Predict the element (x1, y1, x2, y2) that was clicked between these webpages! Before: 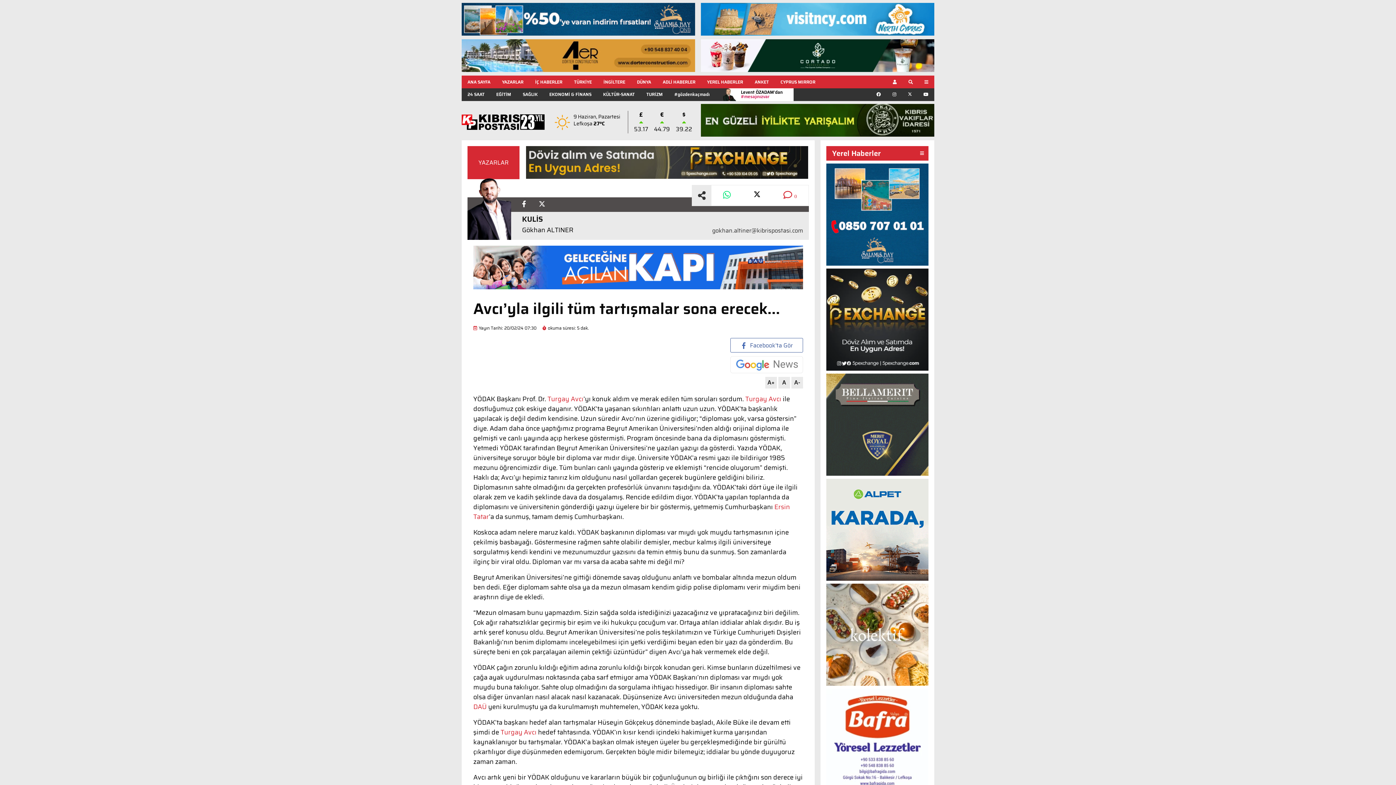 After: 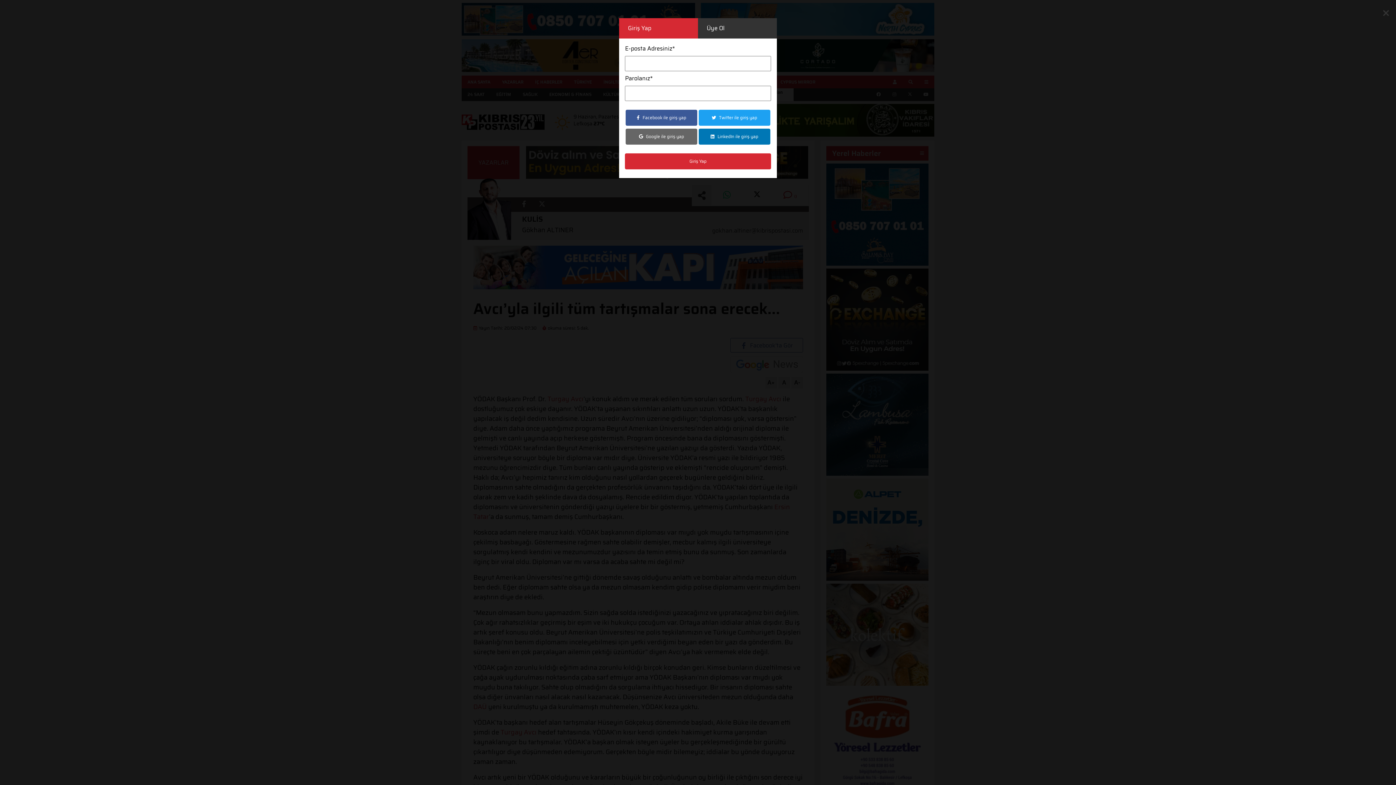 Action: bbox: (887, 75, 902, 88)